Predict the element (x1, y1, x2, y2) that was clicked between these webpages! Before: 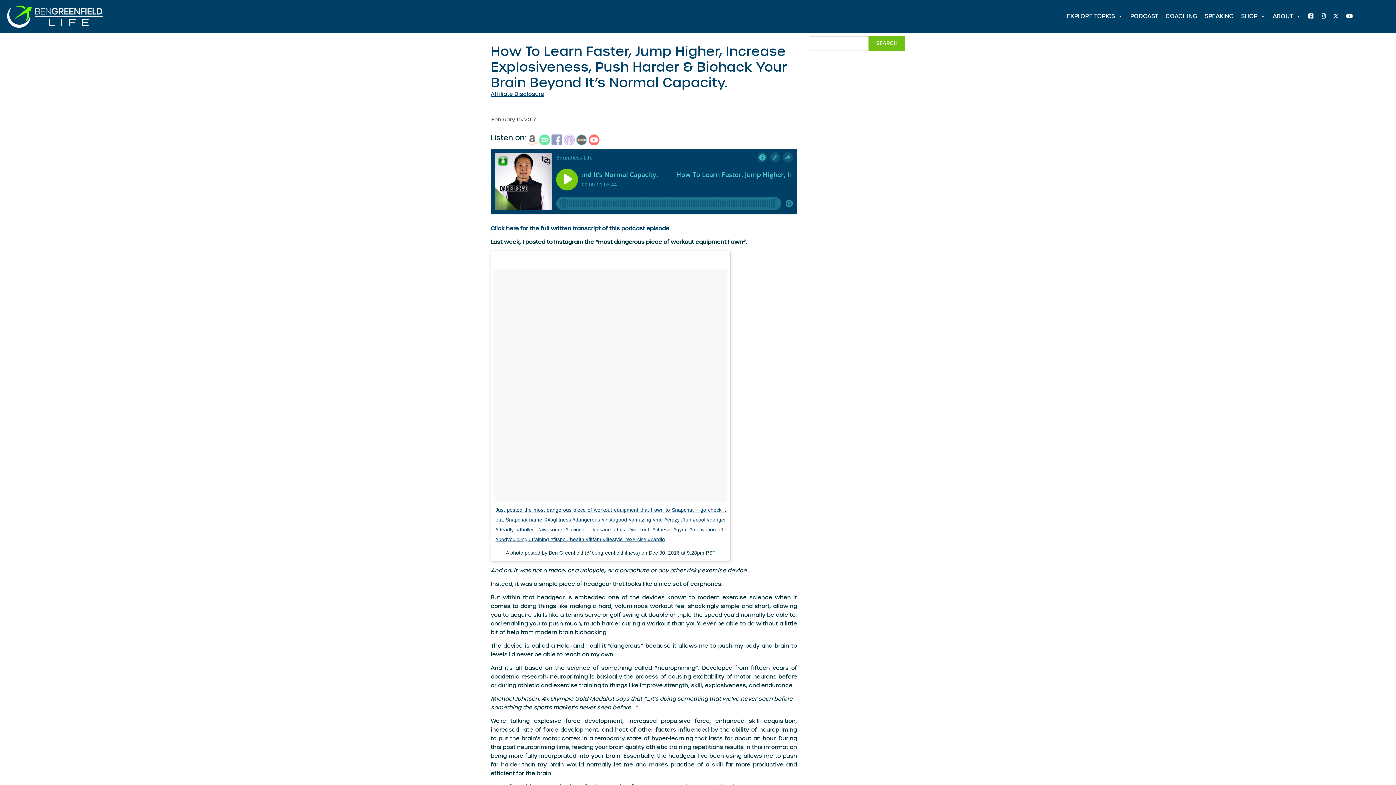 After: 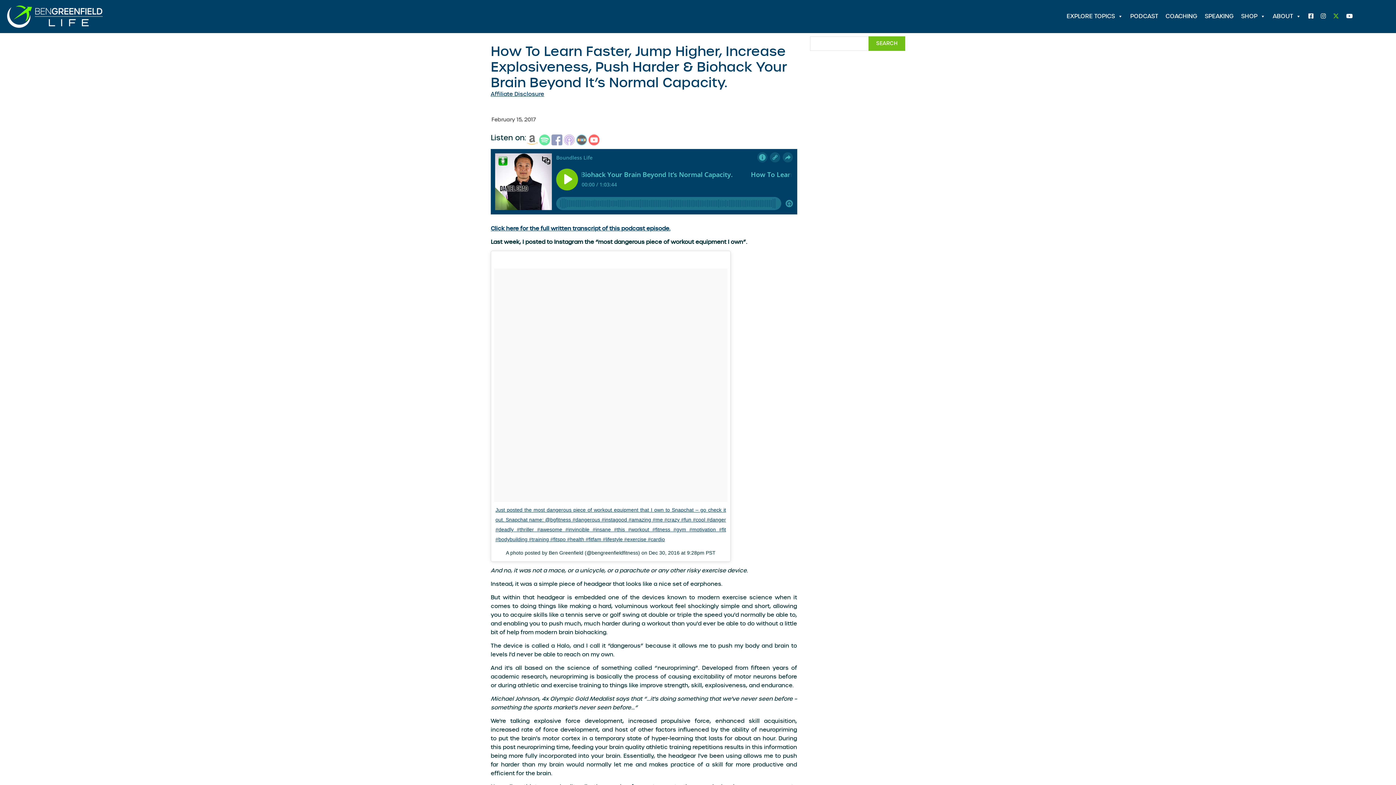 Action: bbox: (1329, 3, 1342, 29)